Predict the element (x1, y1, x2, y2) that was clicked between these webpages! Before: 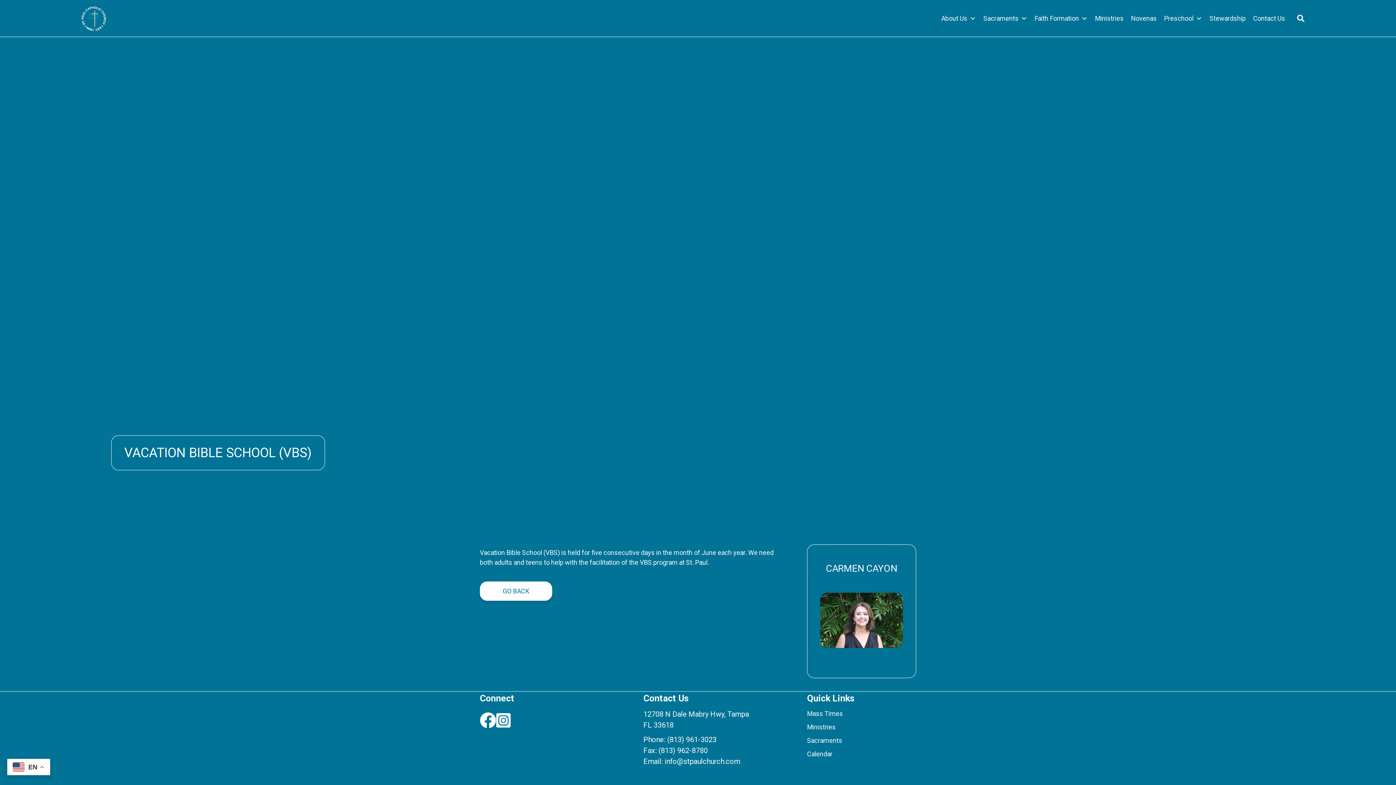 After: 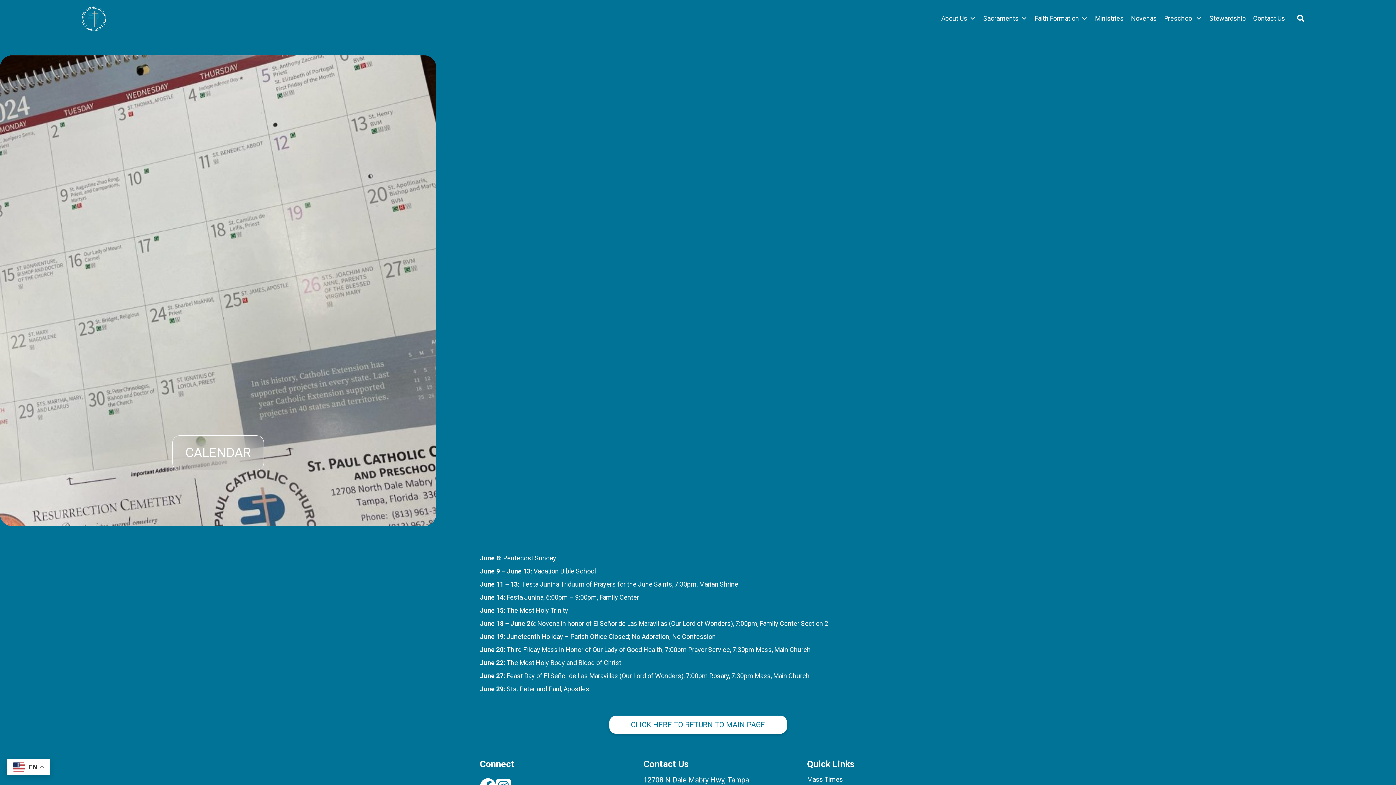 Action: bbox: (807, 750, 832, 758) label: Calendar